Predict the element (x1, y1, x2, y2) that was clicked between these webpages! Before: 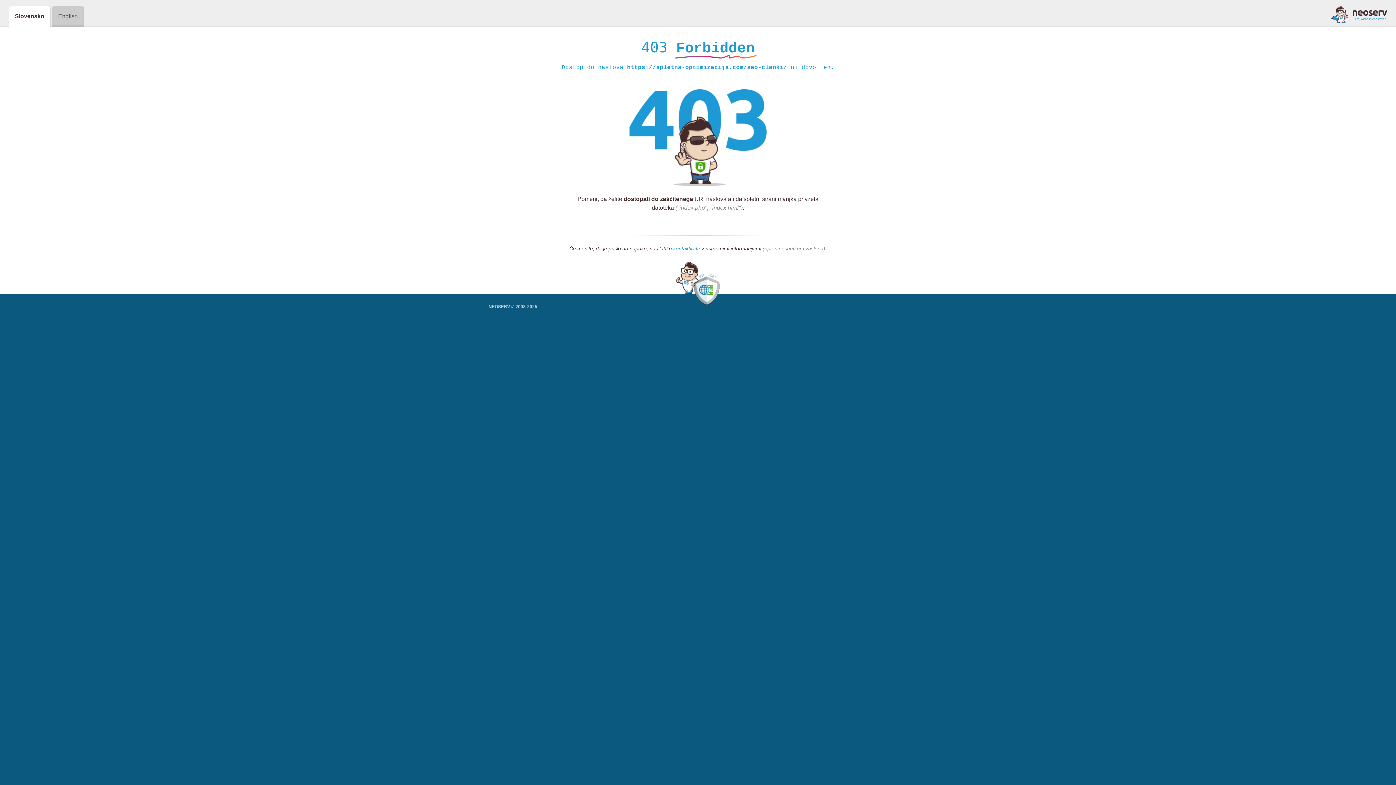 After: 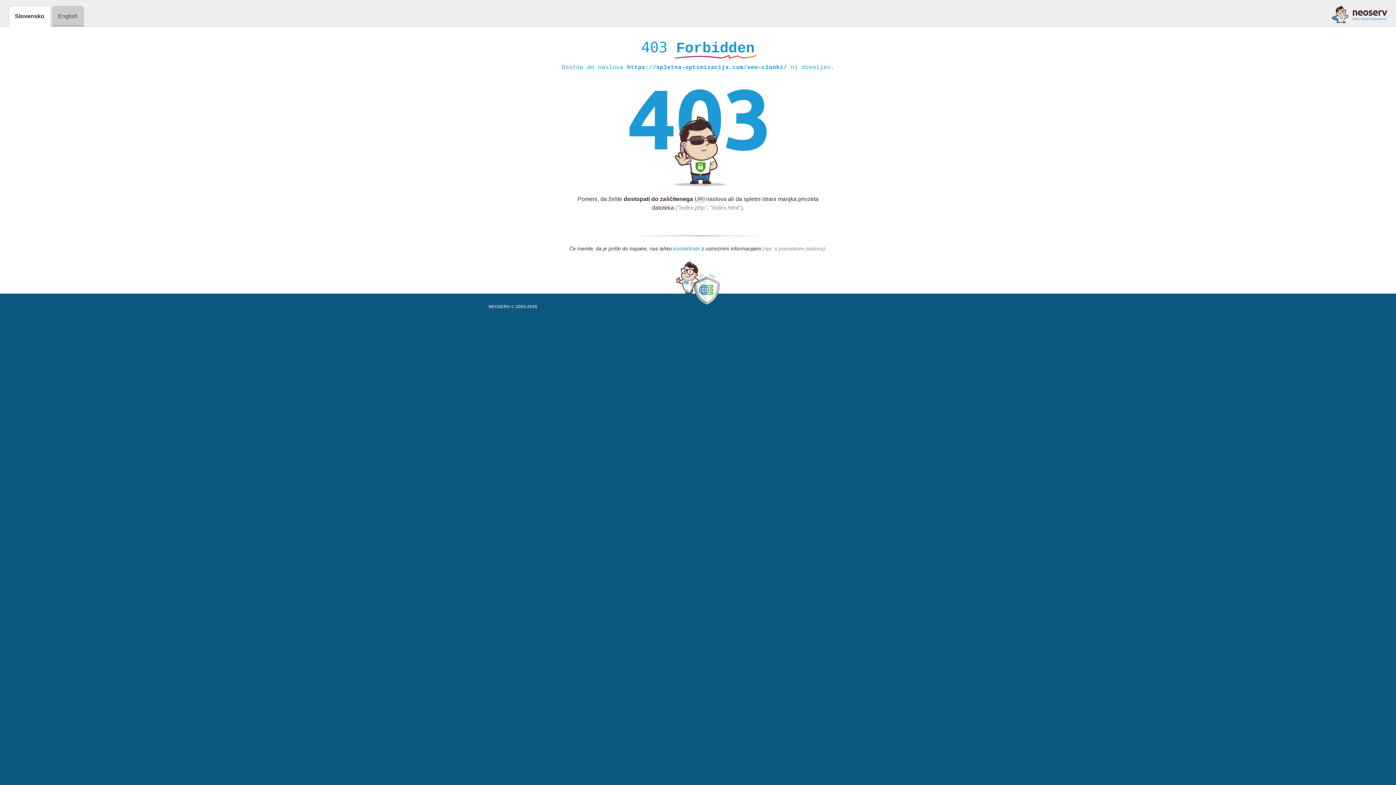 Action: bbox: (673, 245, 700, 252) label: kontaktirate